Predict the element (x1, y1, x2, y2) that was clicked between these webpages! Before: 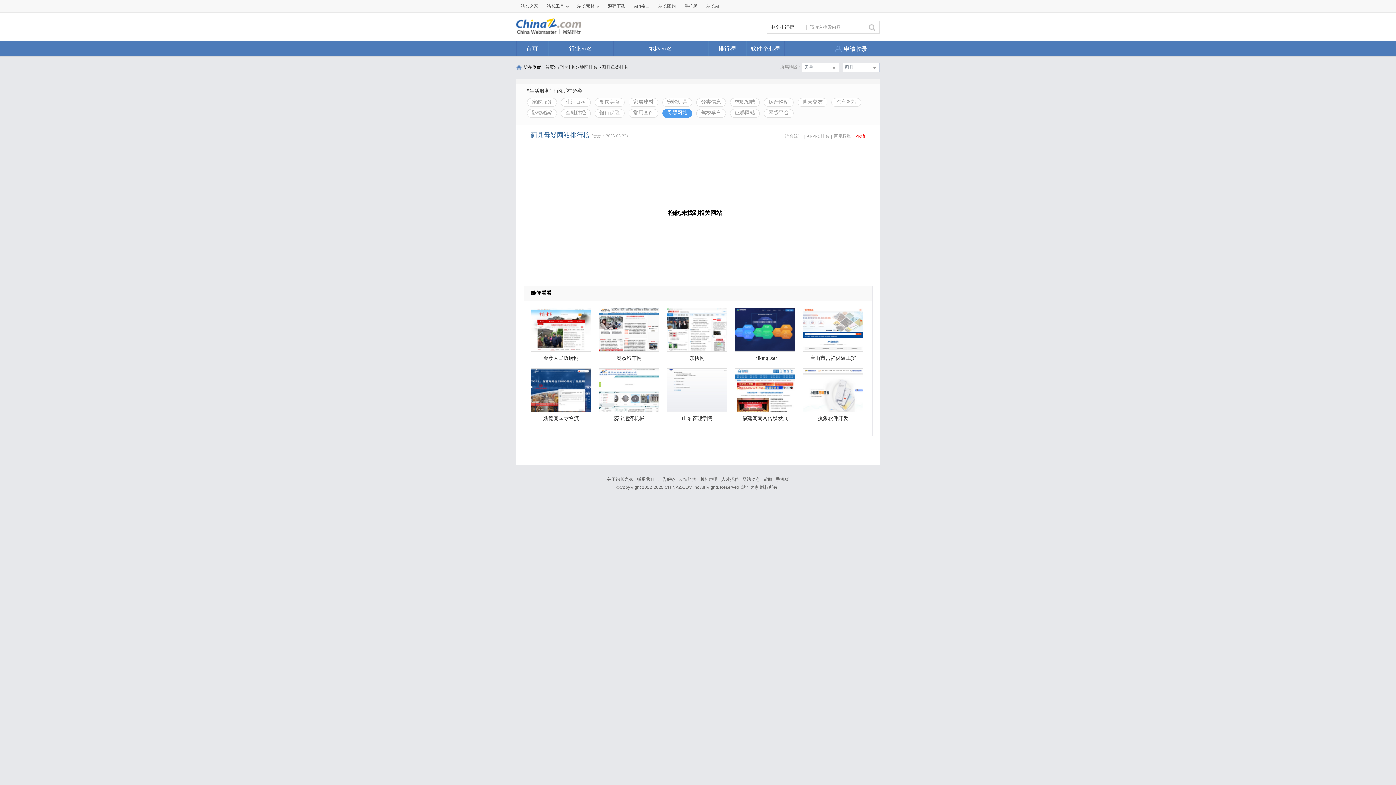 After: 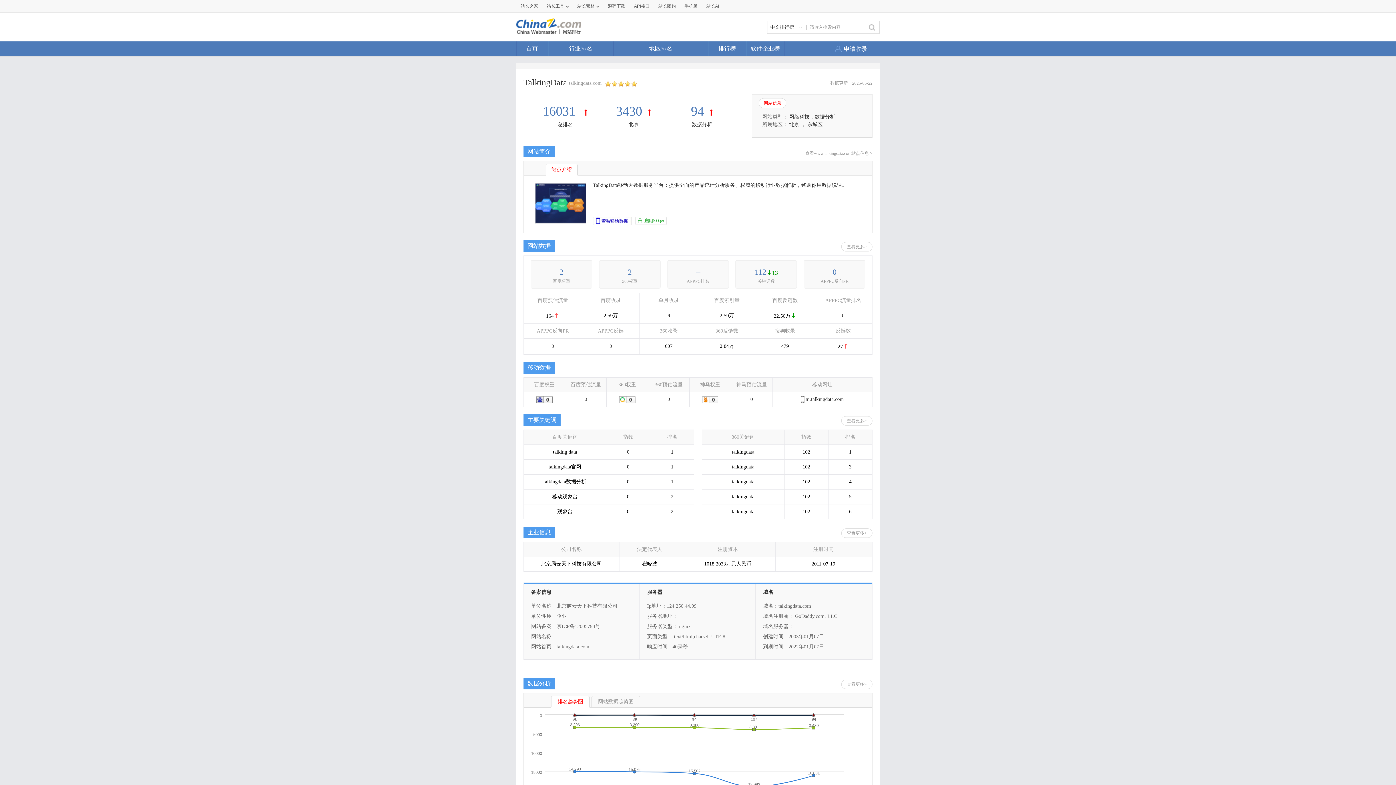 Action: label: TalkingData bbox: (735, 352, 795, 364)